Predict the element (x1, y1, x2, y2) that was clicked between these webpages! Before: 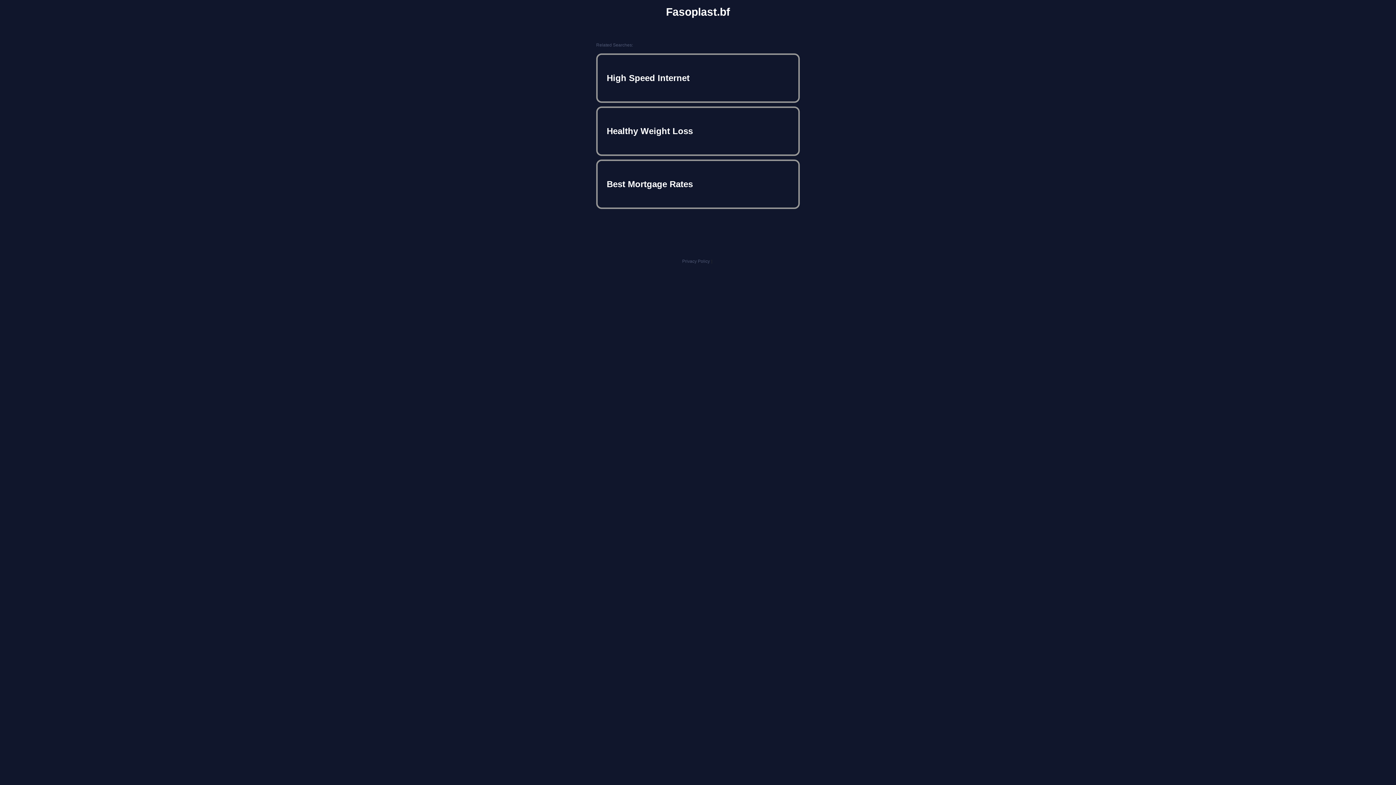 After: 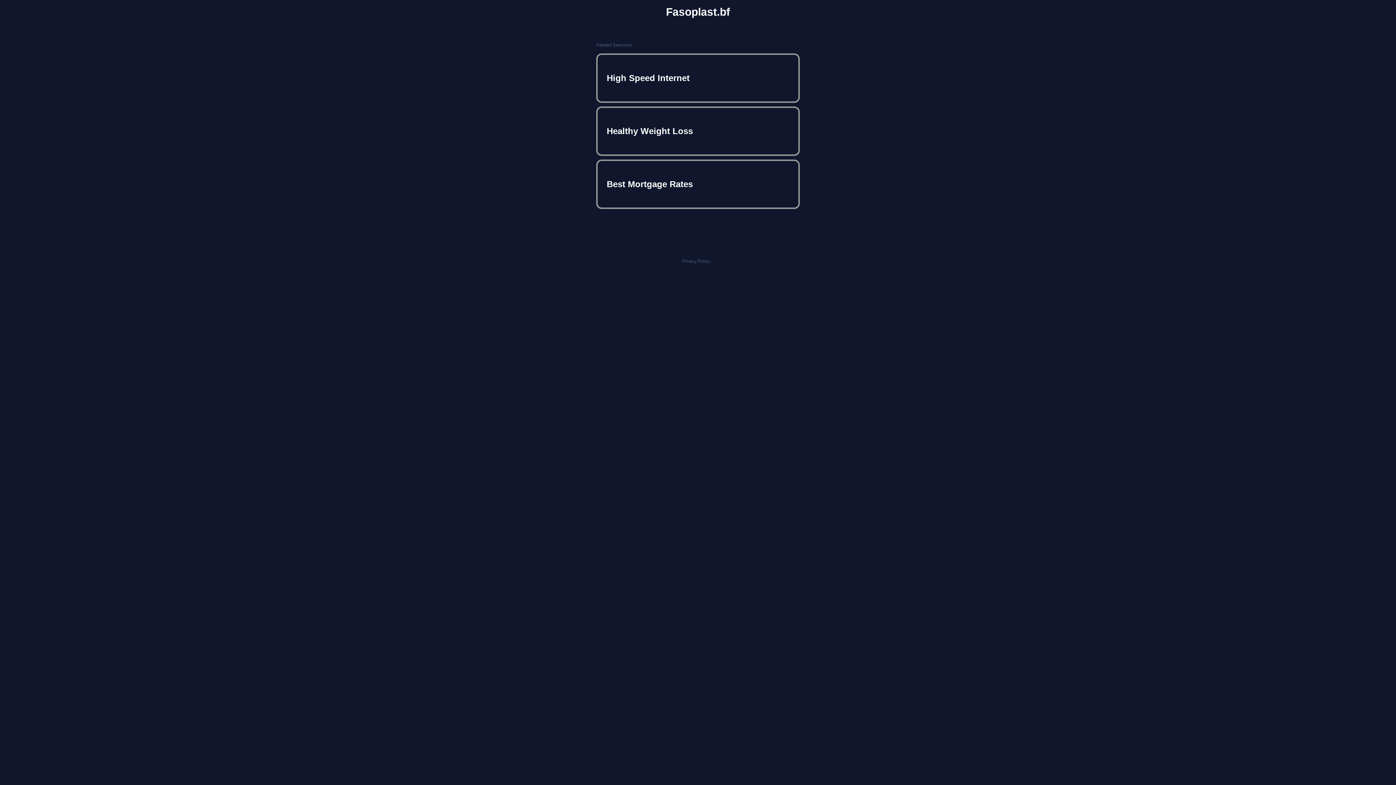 Action: bbox: (666, 5, 730, 18) label: Fasoplast.bf